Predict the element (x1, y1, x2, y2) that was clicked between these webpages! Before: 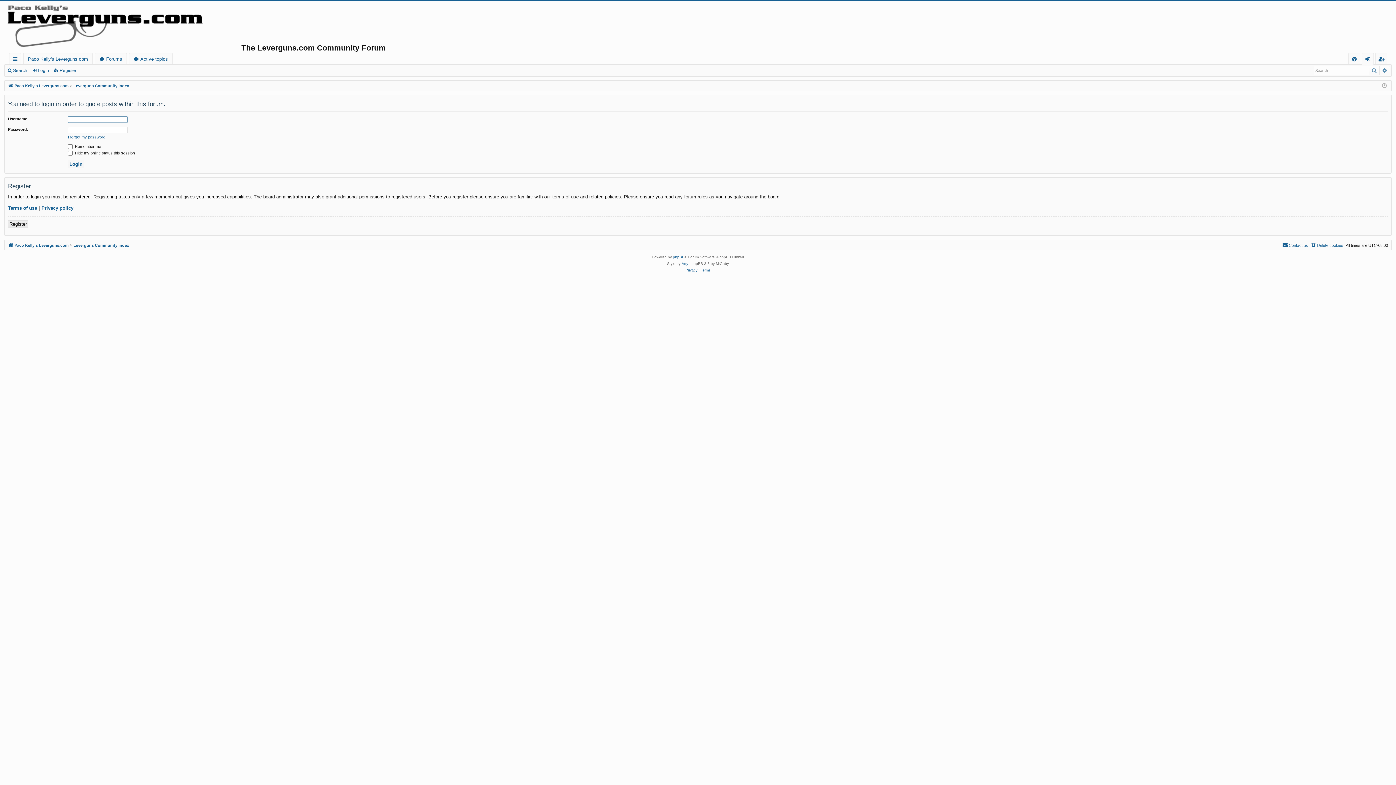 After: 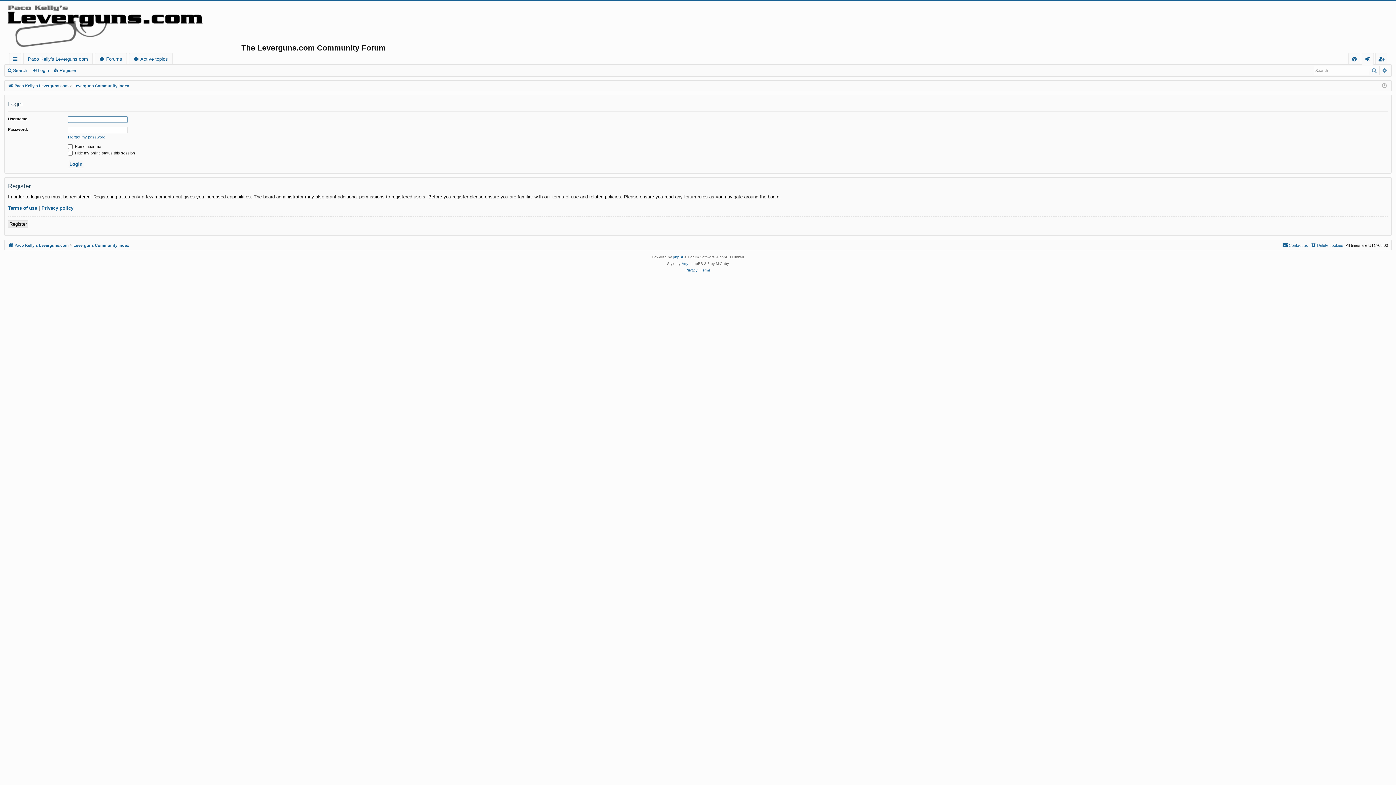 Action: bbox: (1362, 53, 1373, 64) label: Login